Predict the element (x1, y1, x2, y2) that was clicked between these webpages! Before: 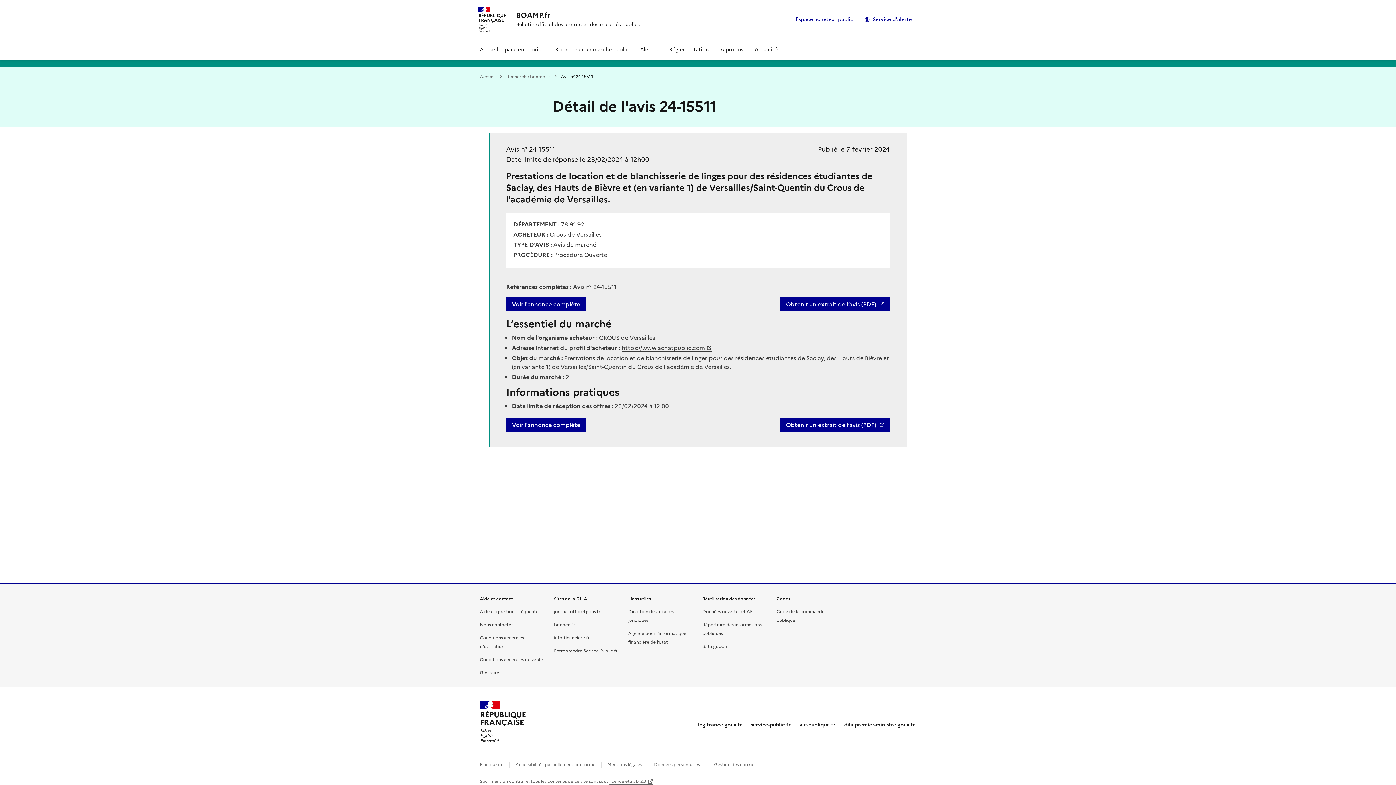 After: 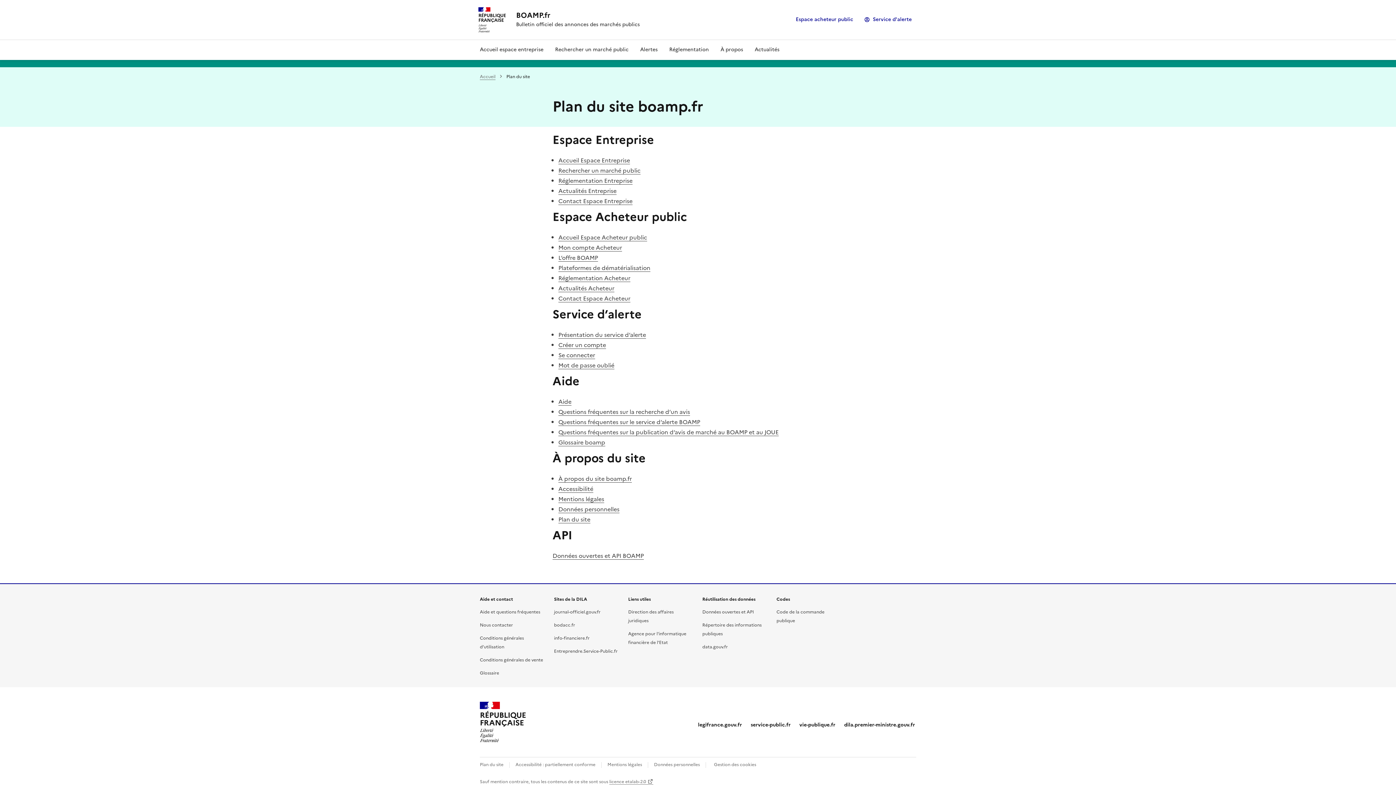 Action: bbox: (480, 761, 503, 768) label: Plan du site